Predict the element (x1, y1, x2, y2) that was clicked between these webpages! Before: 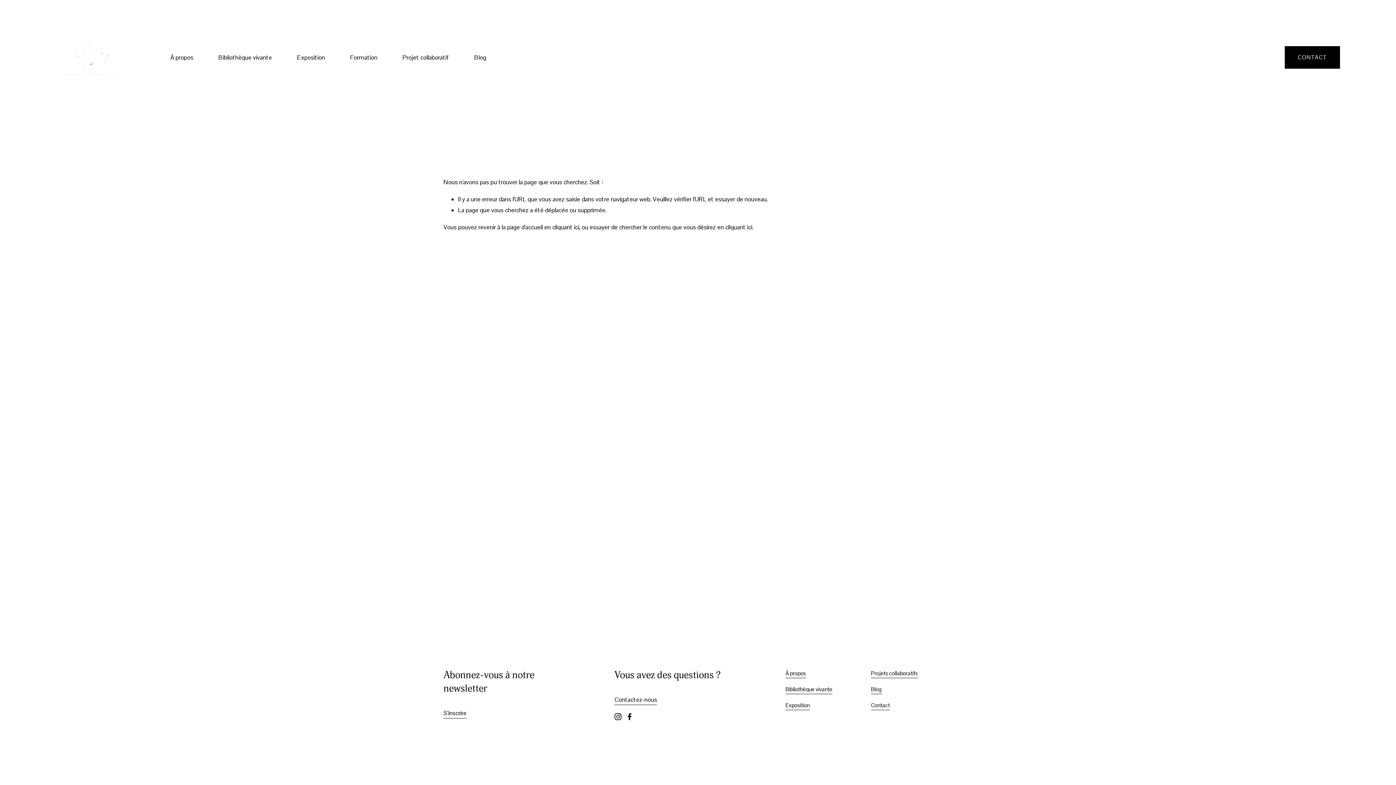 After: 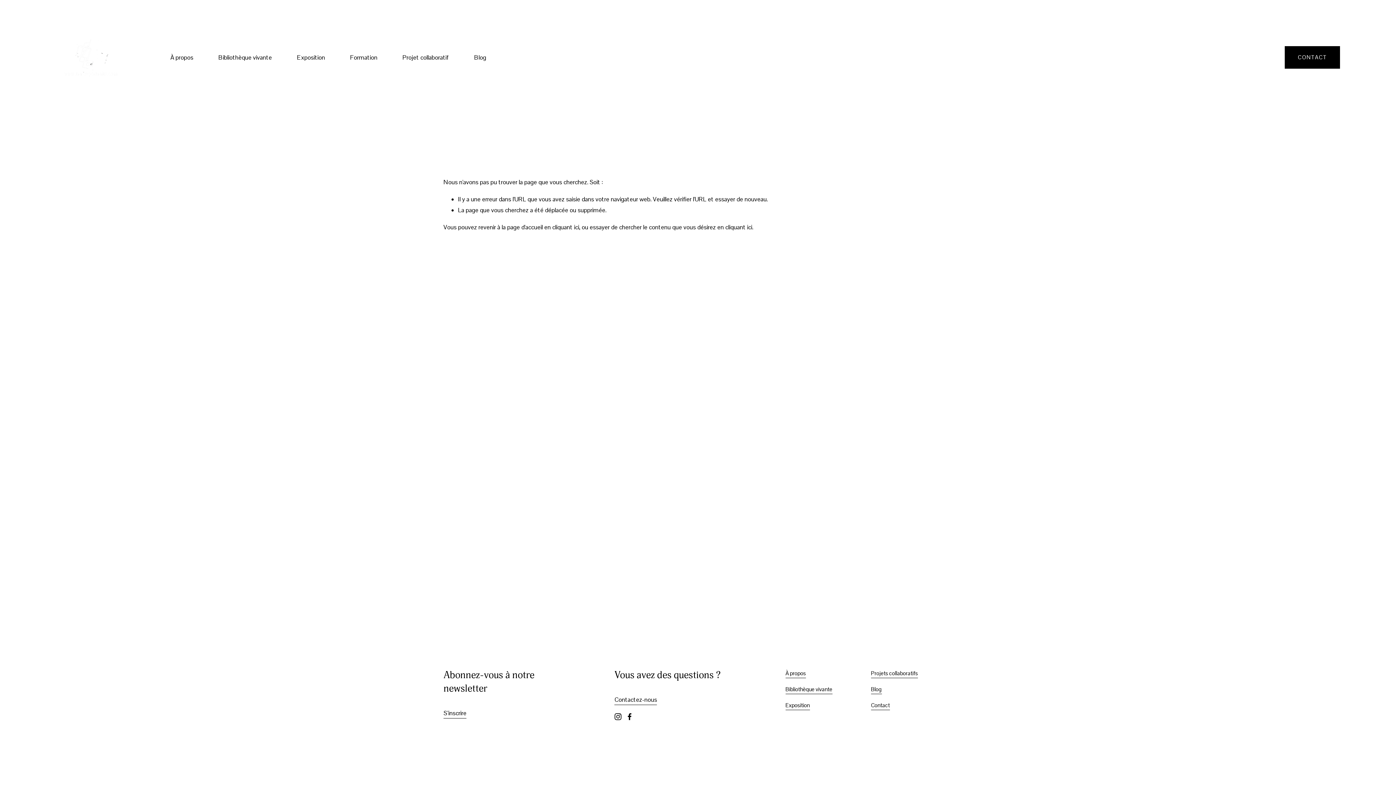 Action: bbox: (871, 684, 882, 694) label: Blog